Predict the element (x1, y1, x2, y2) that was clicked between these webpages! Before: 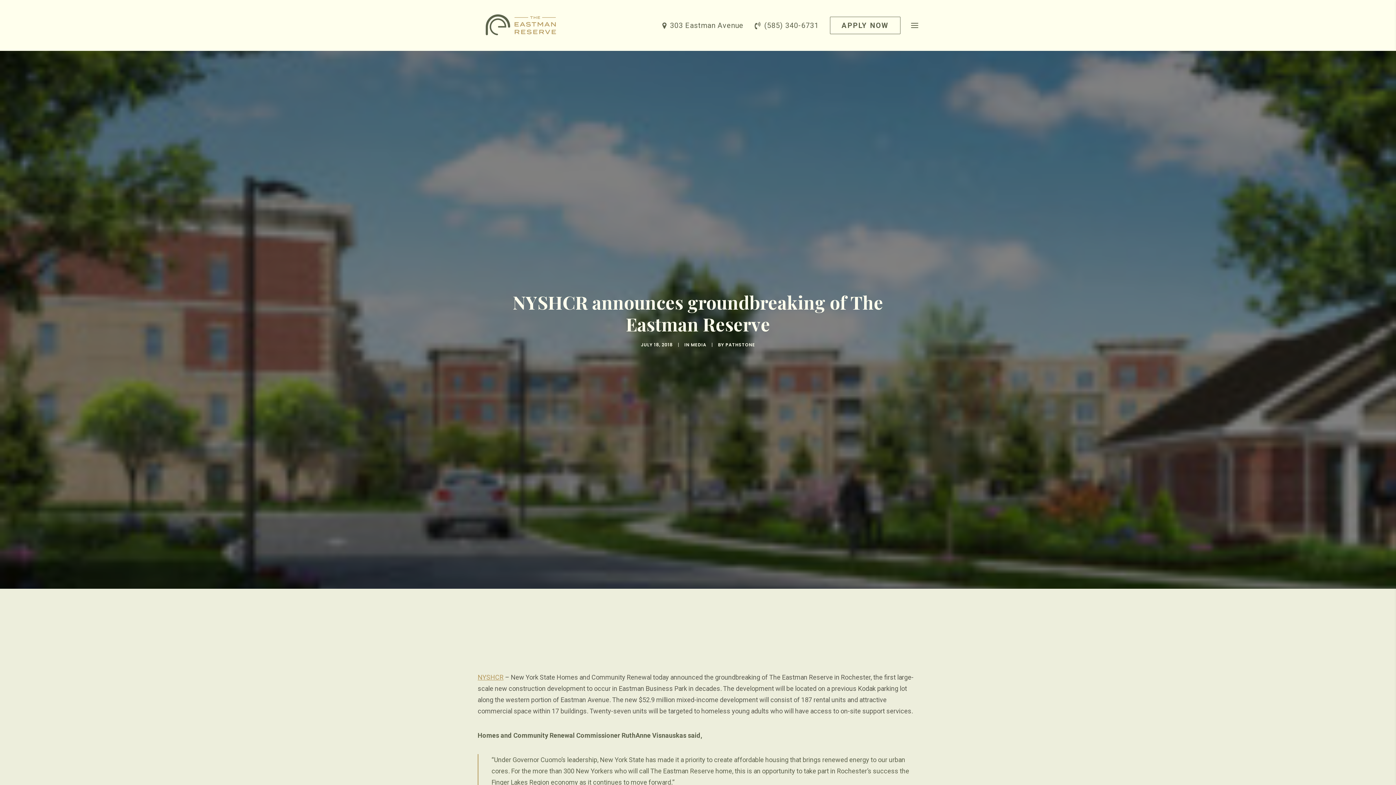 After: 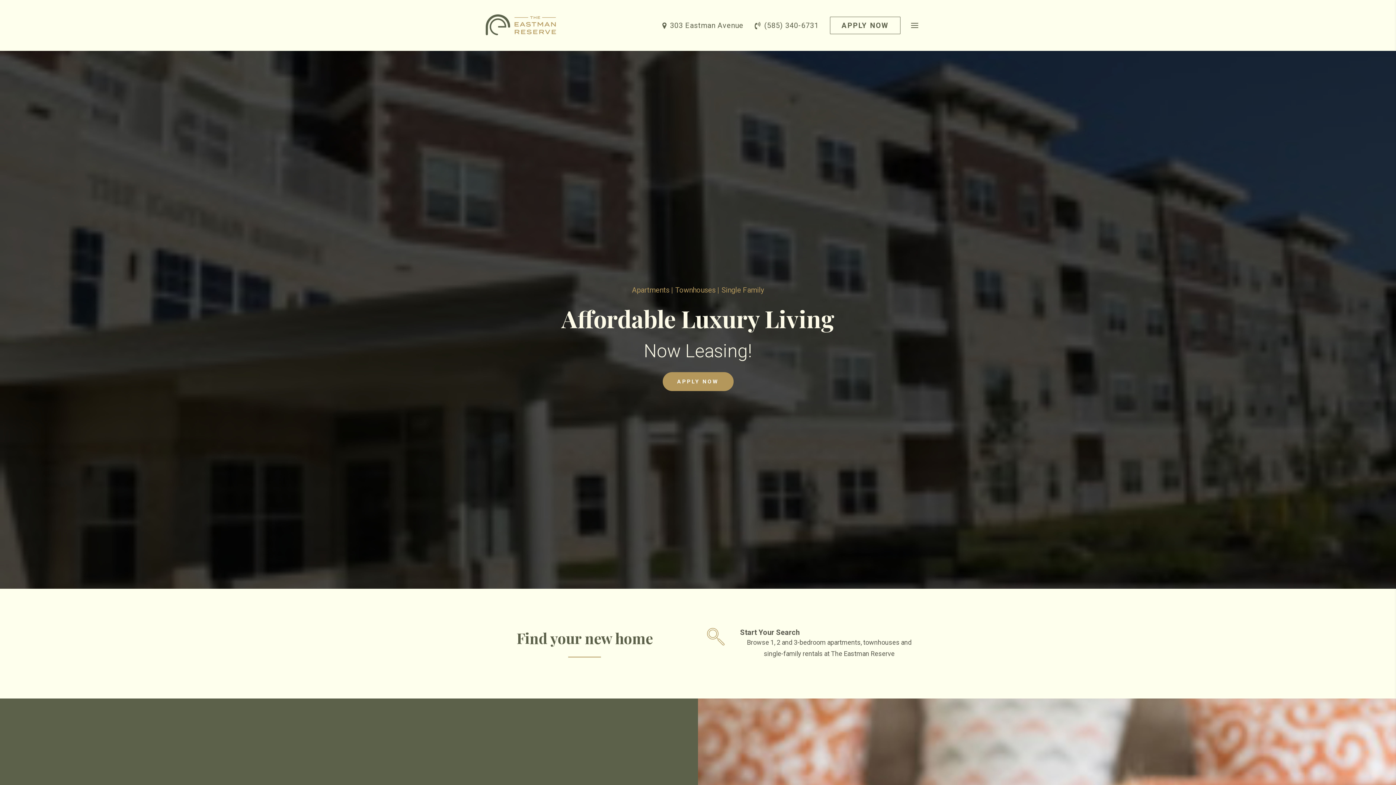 Action: label: The Eastman Reserve bbox: (477, 9, 564, 40)